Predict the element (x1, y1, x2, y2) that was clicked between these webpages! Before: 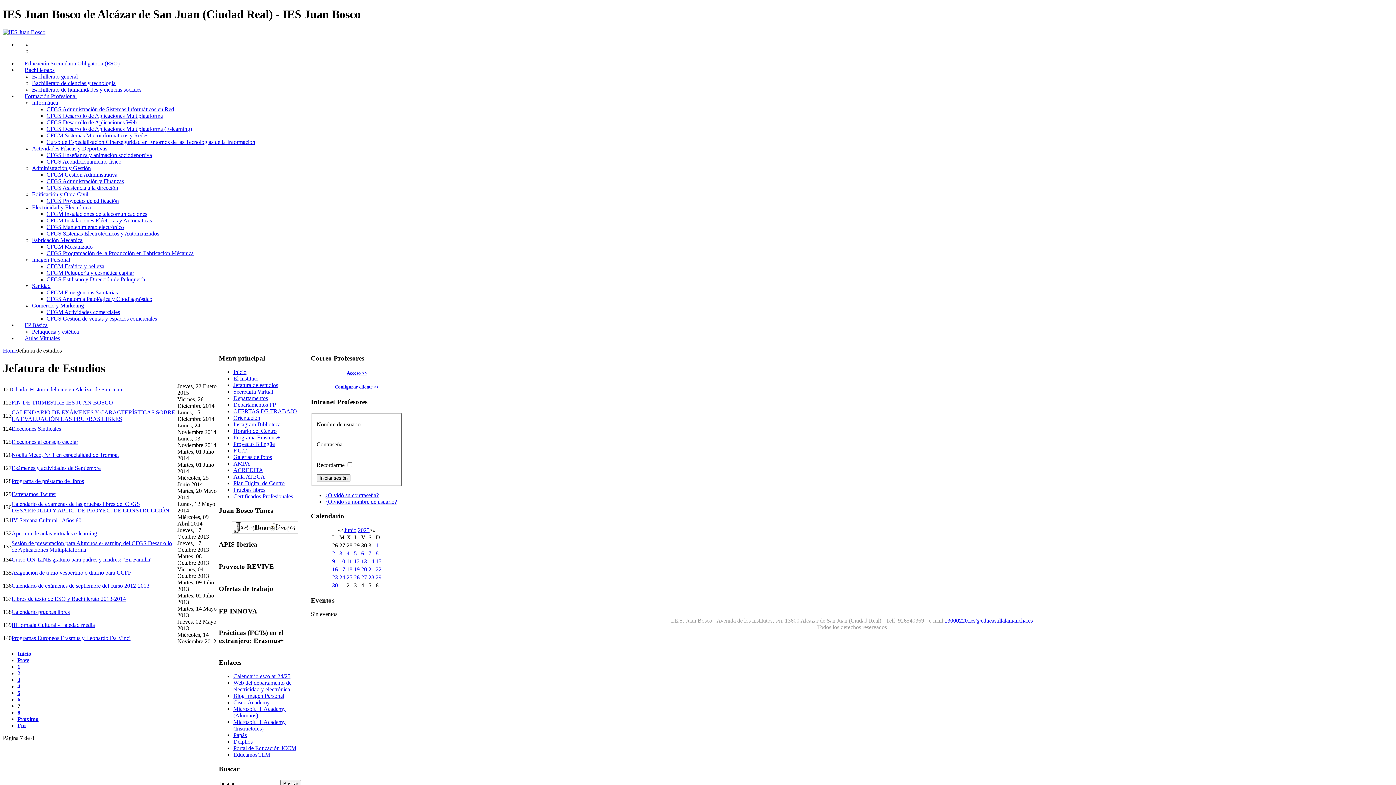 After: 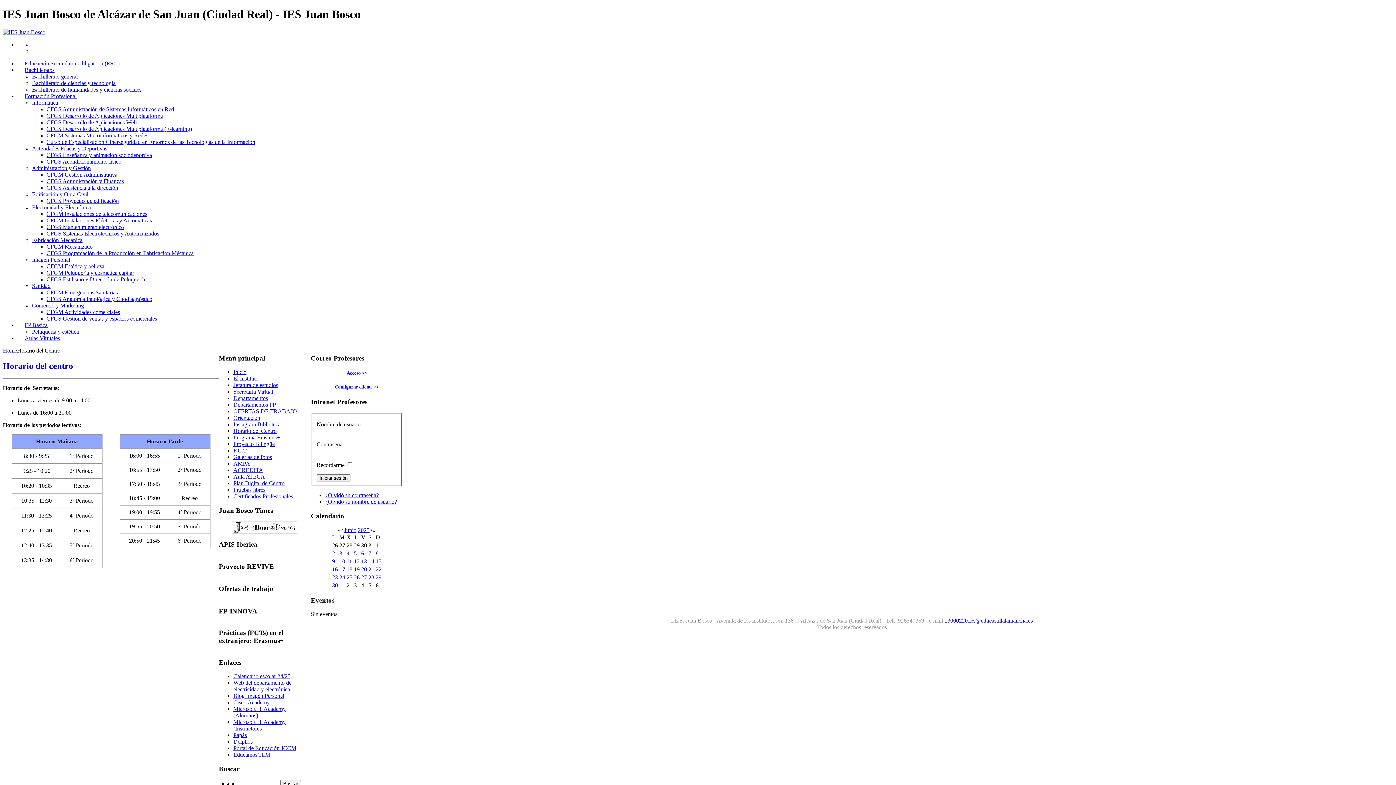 Action: label: Horario del Centro bbox: (233, 428, 276, 434)